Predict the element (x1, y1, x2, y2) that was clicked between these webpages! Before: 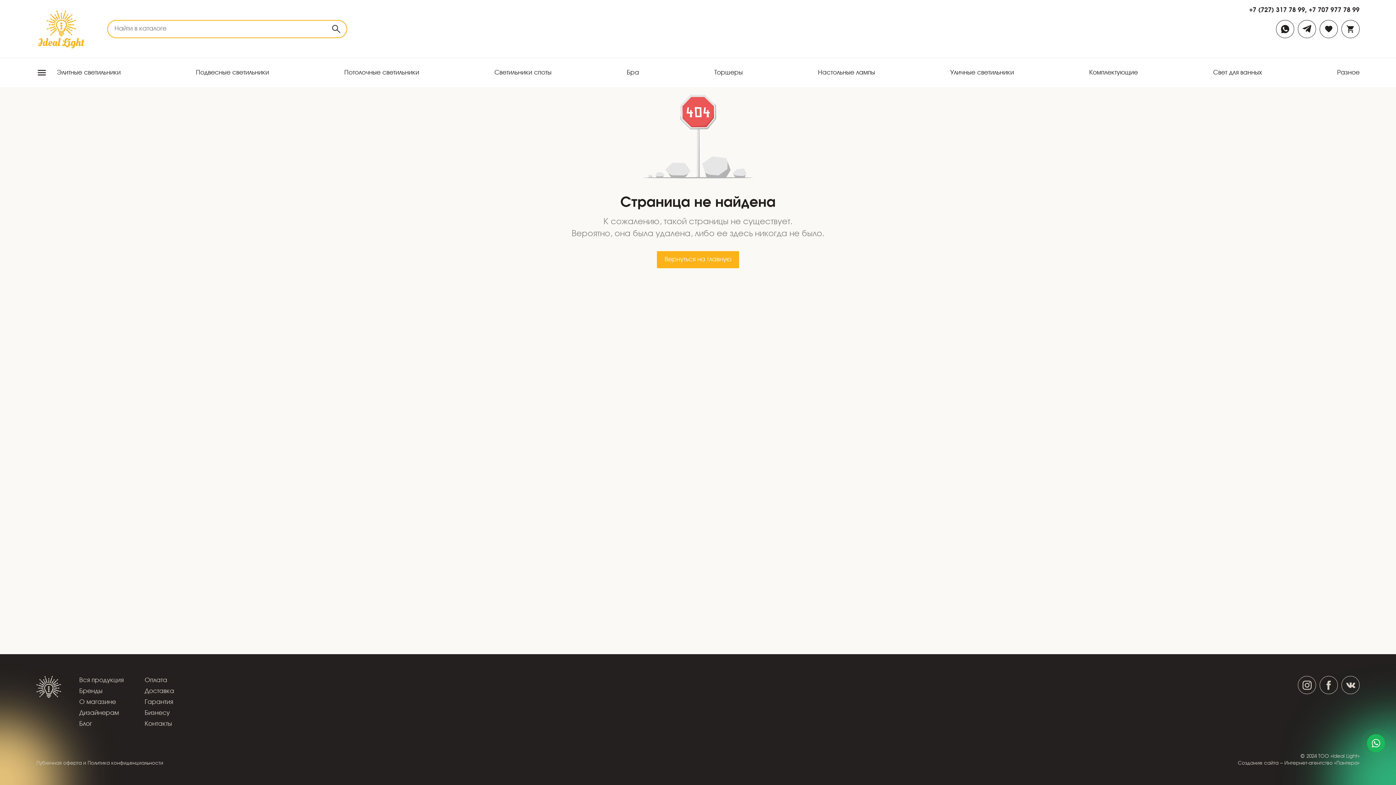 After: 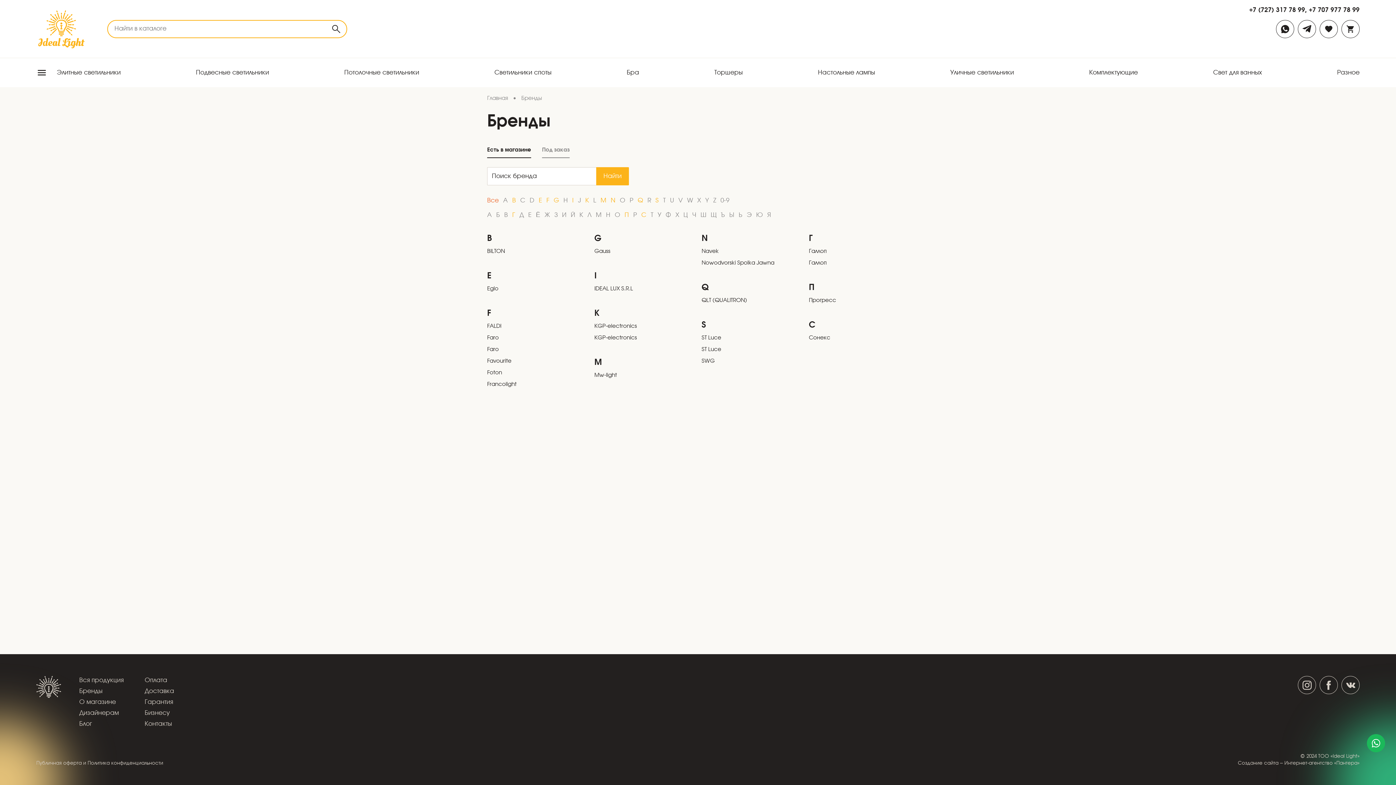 Action: bbox: (79, 688, 102, 694) label: Бренды